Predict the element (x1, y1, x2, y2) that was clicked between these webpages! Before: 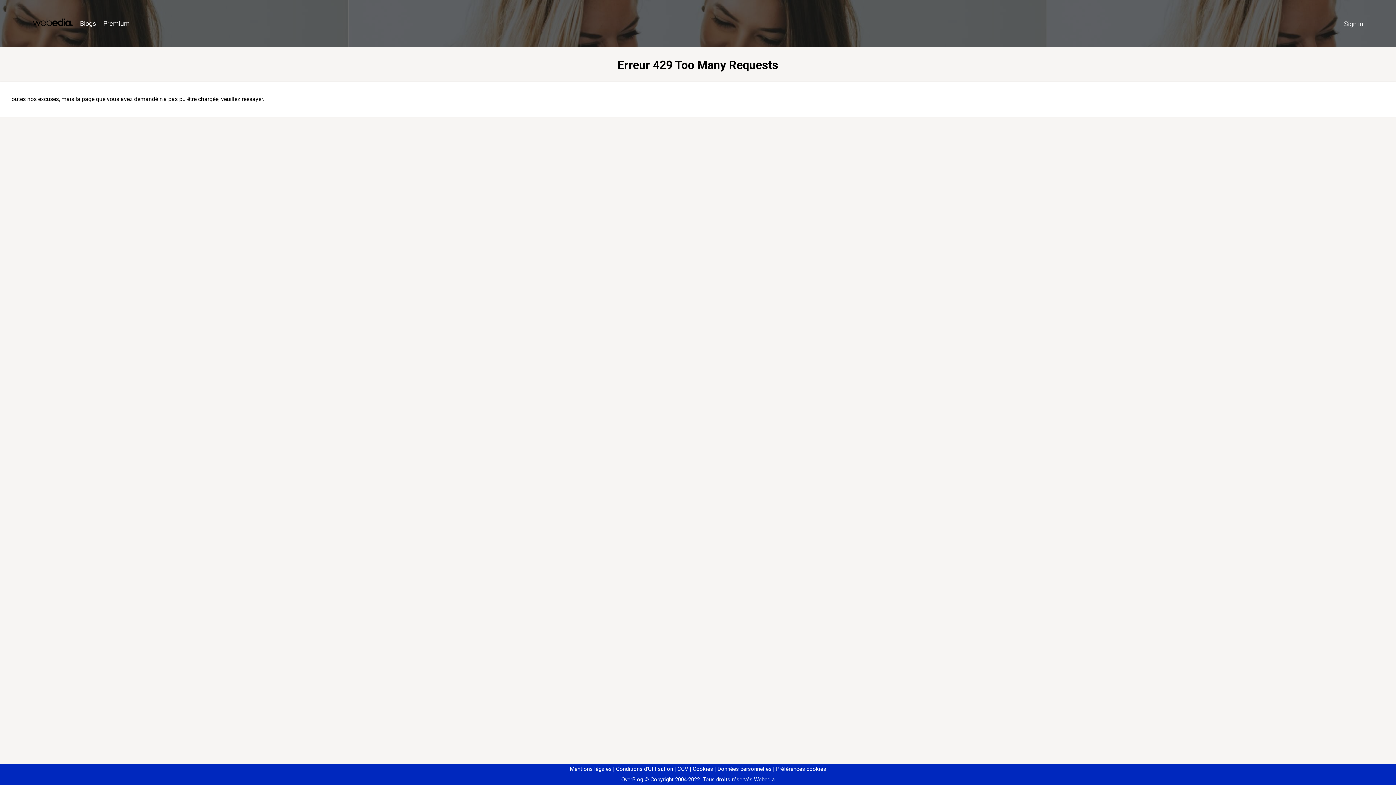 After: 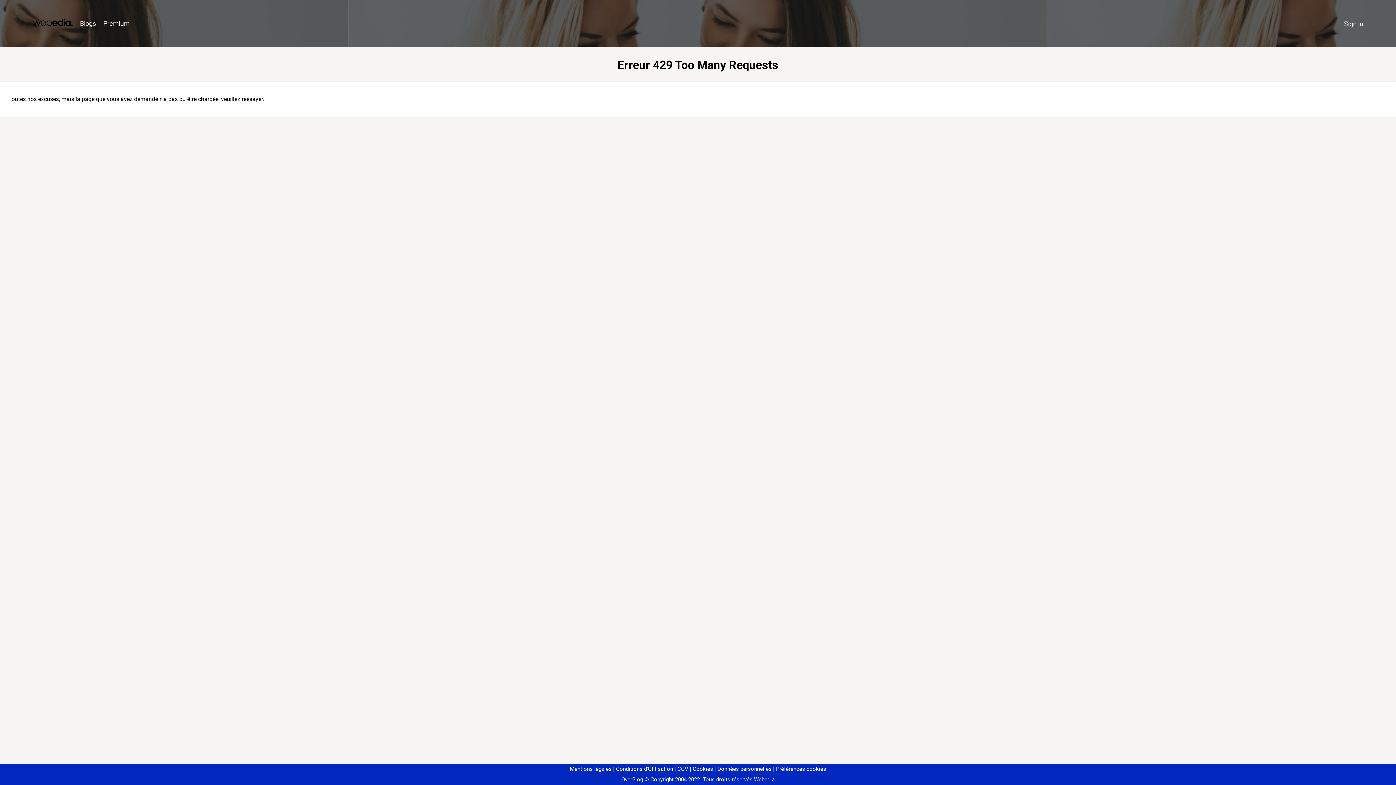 Action: bbox: (773, 766, 826, 772) label: Préférences cookies